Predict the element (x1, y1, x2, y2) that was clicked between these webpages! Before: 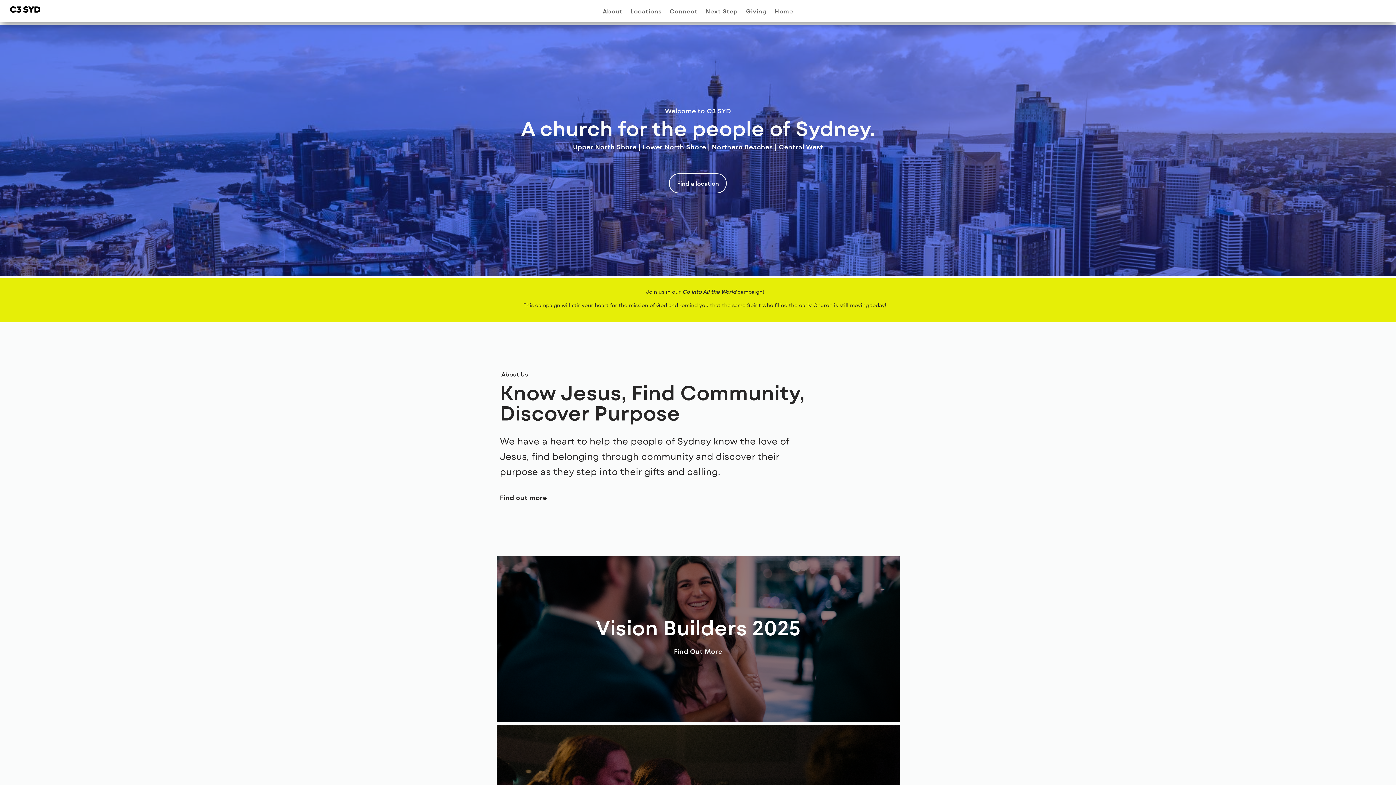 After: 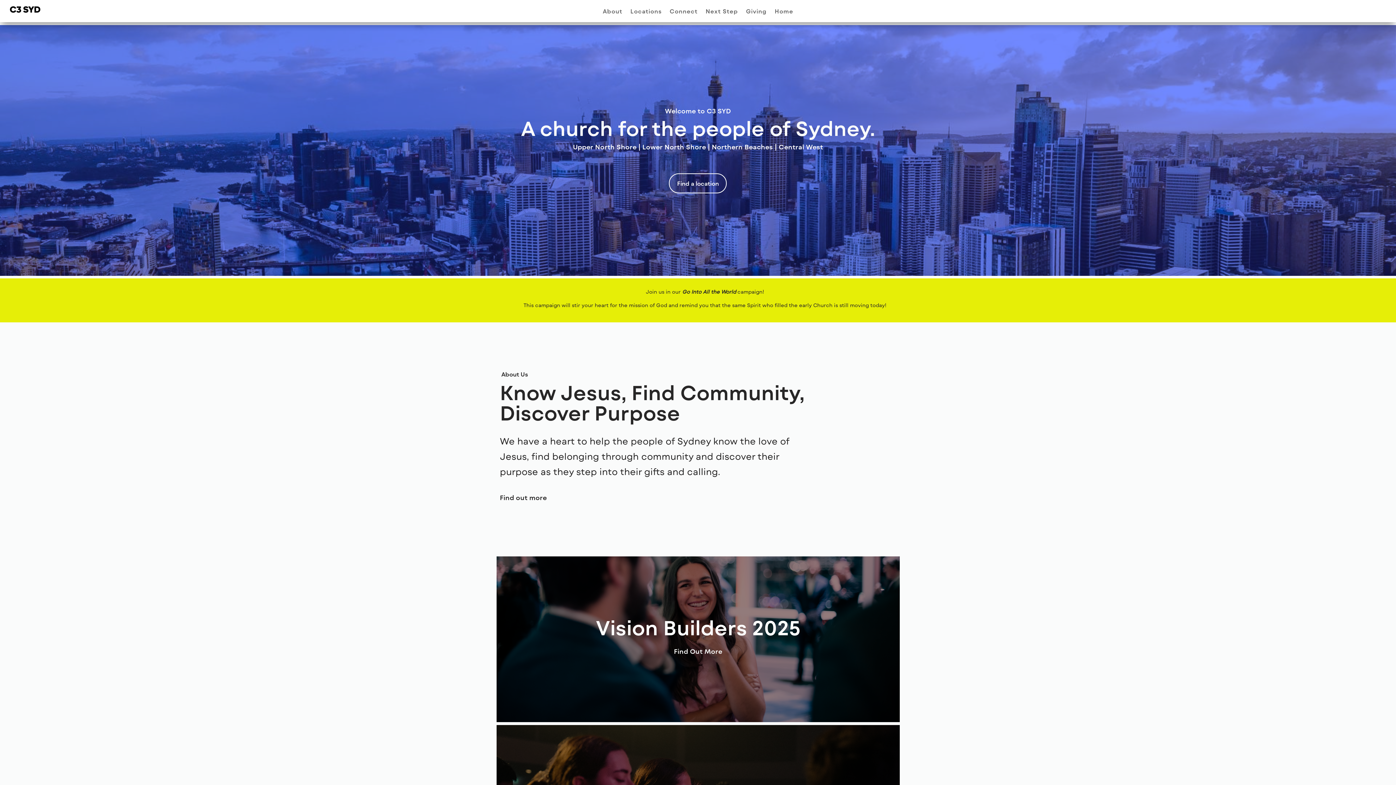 Action: bbox: (9, 5, 224, 13)